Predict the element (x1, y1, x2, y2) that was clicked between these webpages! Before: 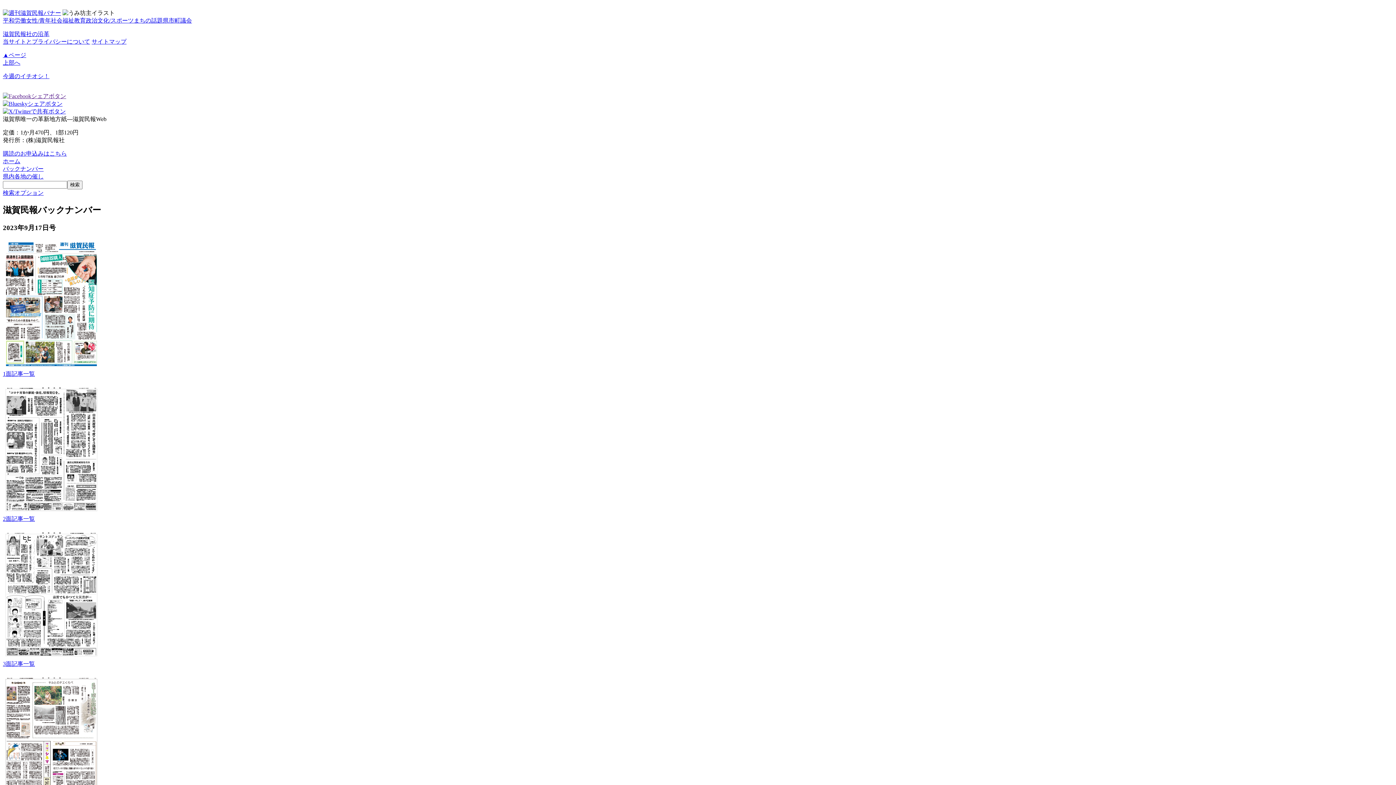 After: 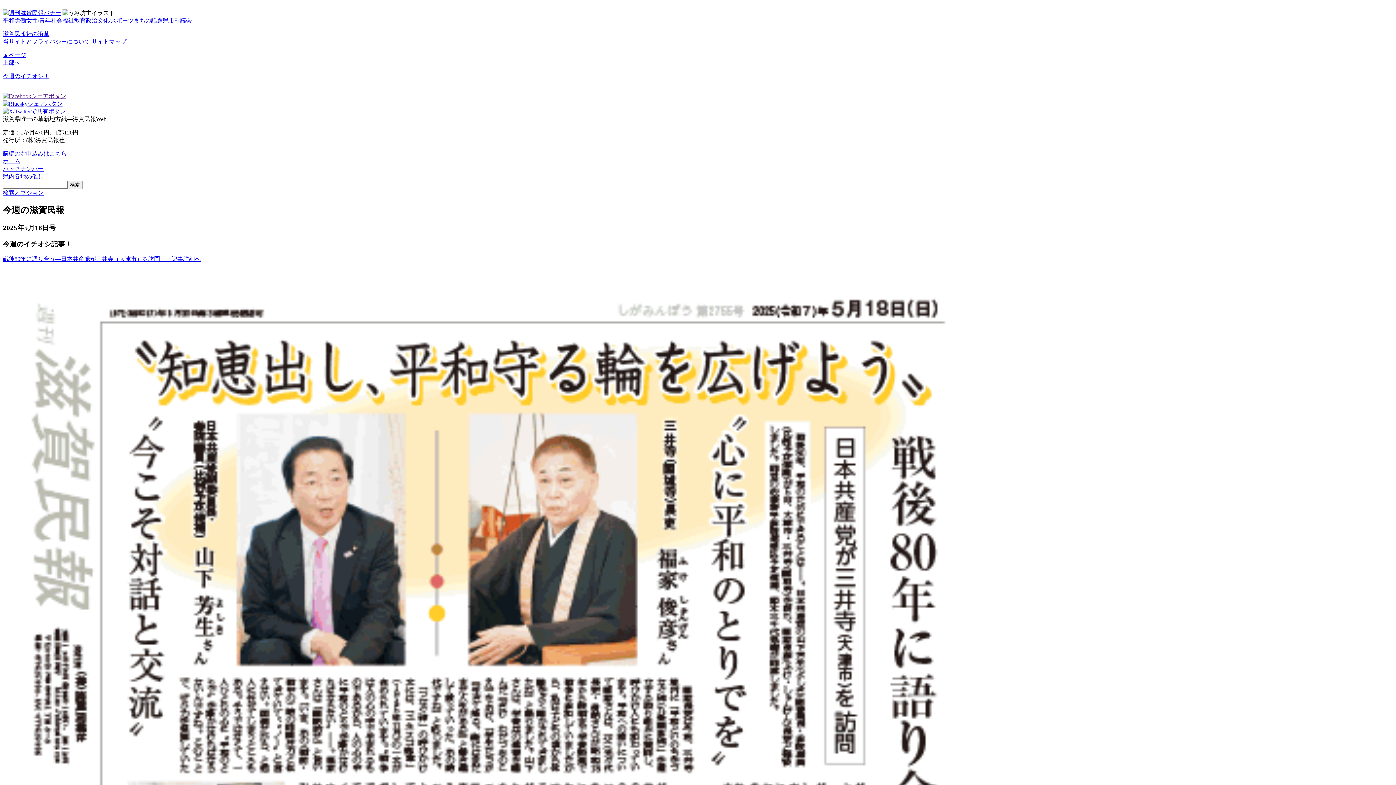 Action: bbox: (2, 9, 61, 16)